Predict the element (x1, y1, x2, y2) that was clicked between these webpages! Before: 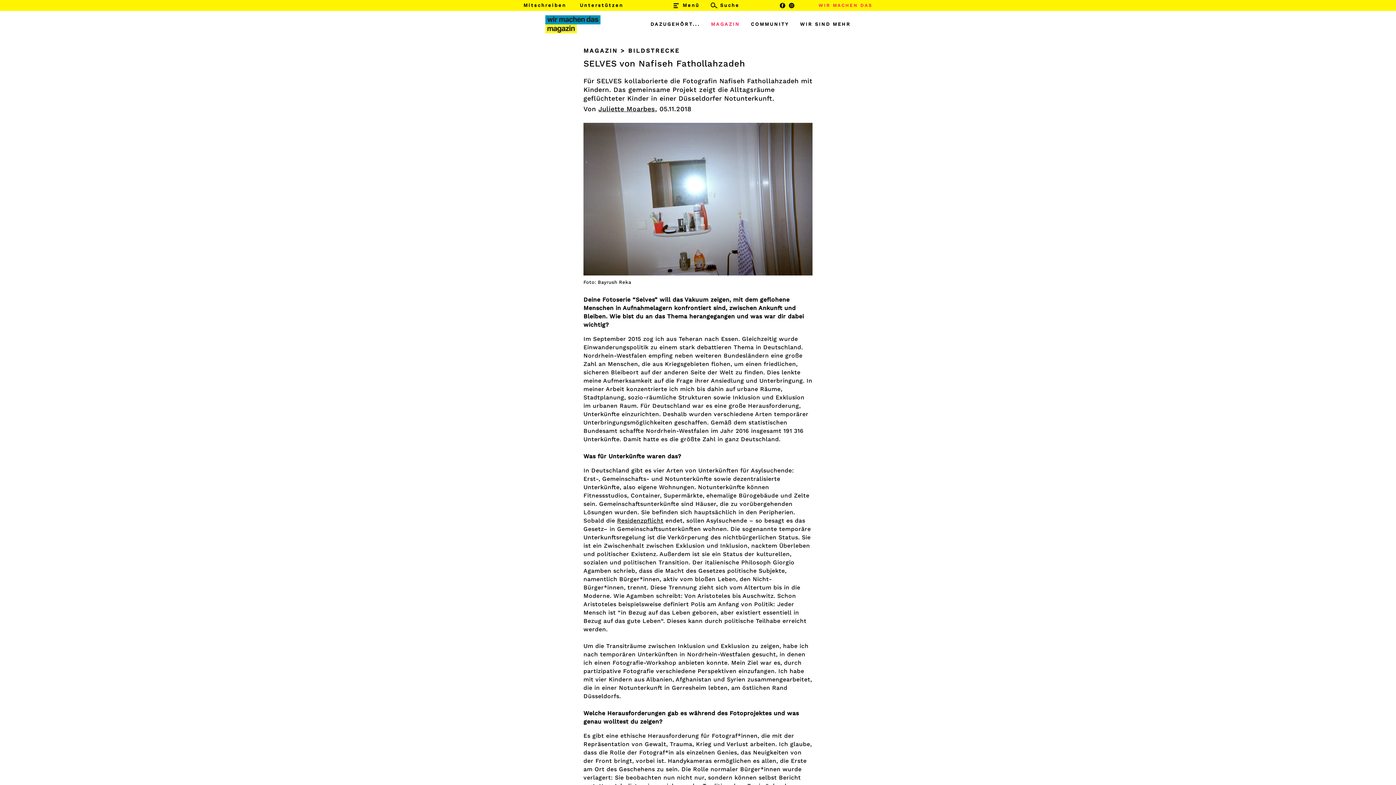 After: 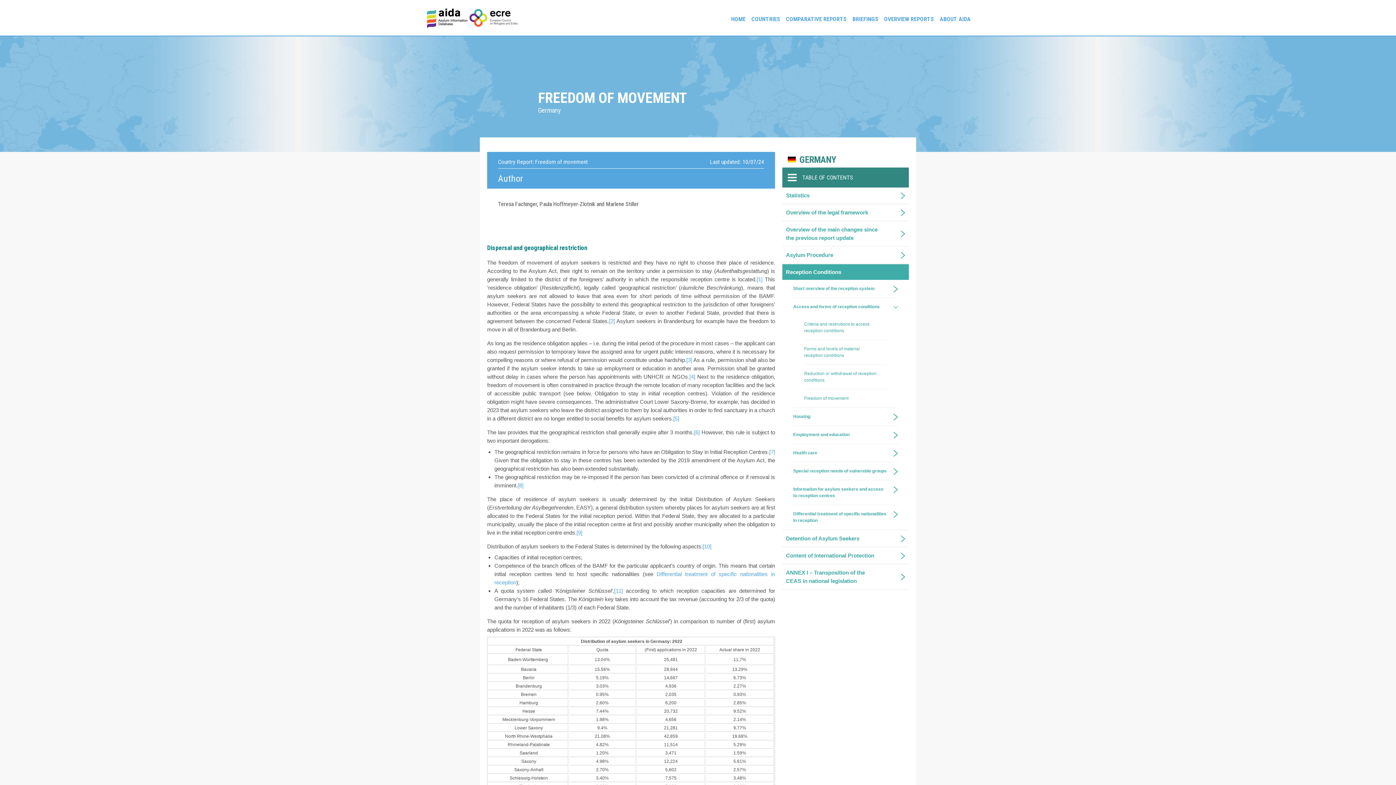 Action: label: Residenzpflicht bbox: (617, 517, 663, 524)